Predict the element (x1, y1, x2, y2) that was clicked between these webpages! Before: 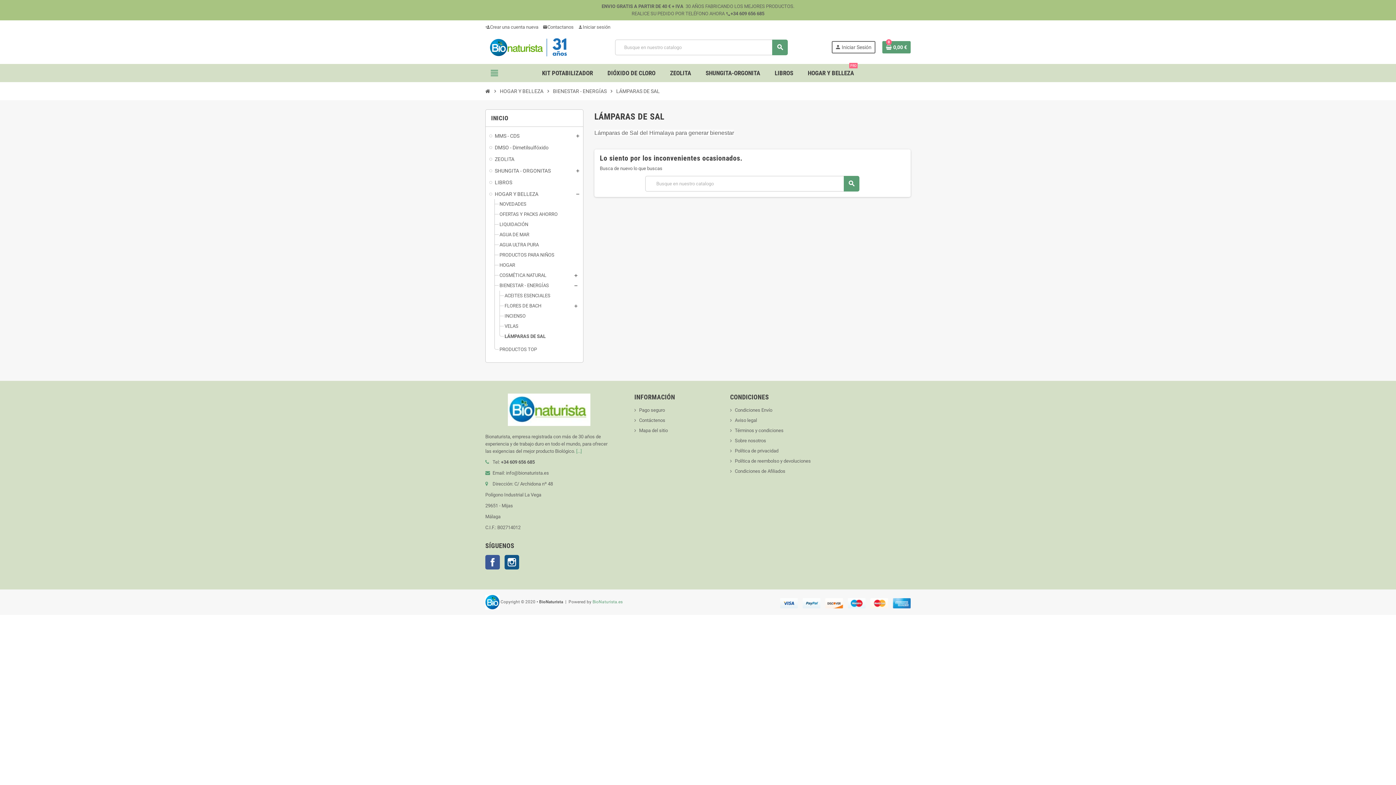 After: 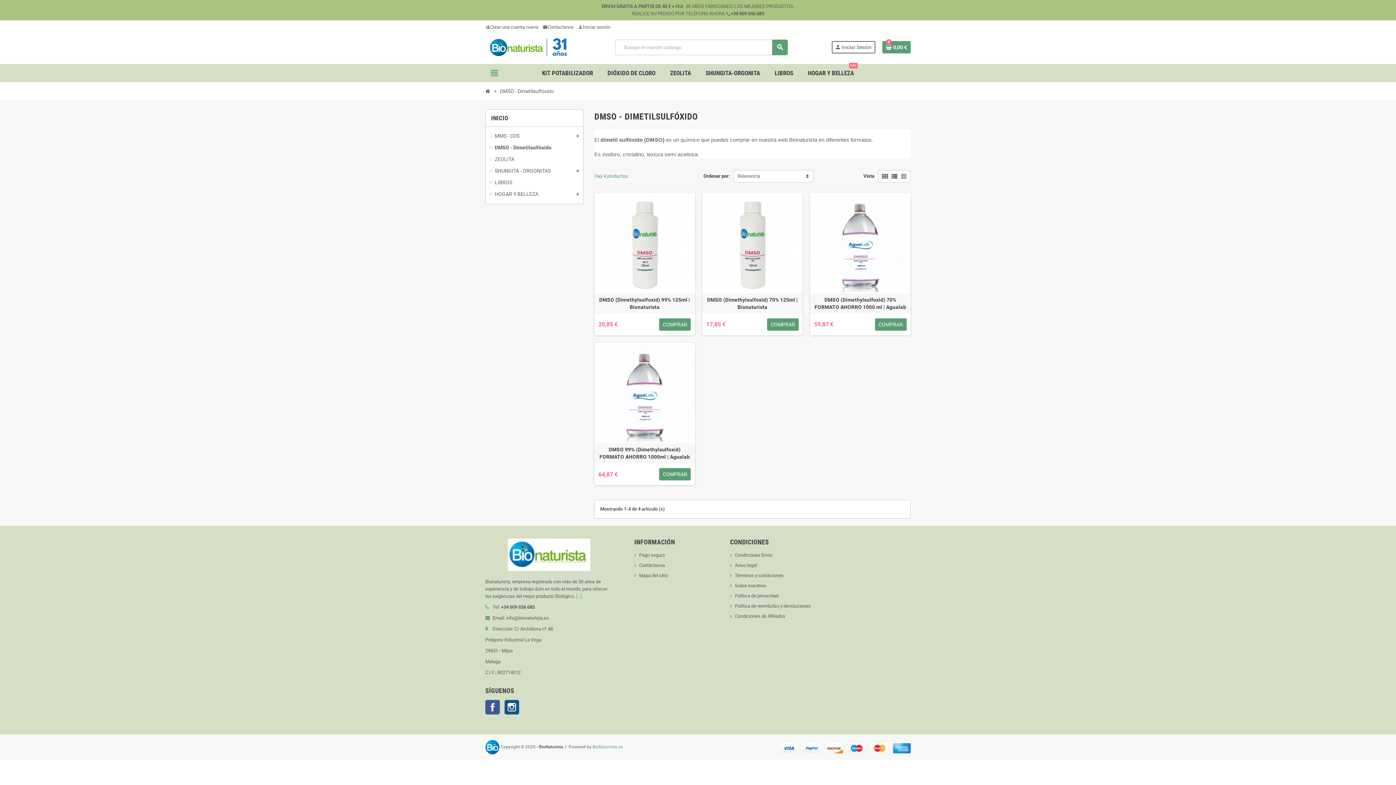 Action: label: DMSO - Dimetilsulfóxido bbox: (489, 143, 579, 151)